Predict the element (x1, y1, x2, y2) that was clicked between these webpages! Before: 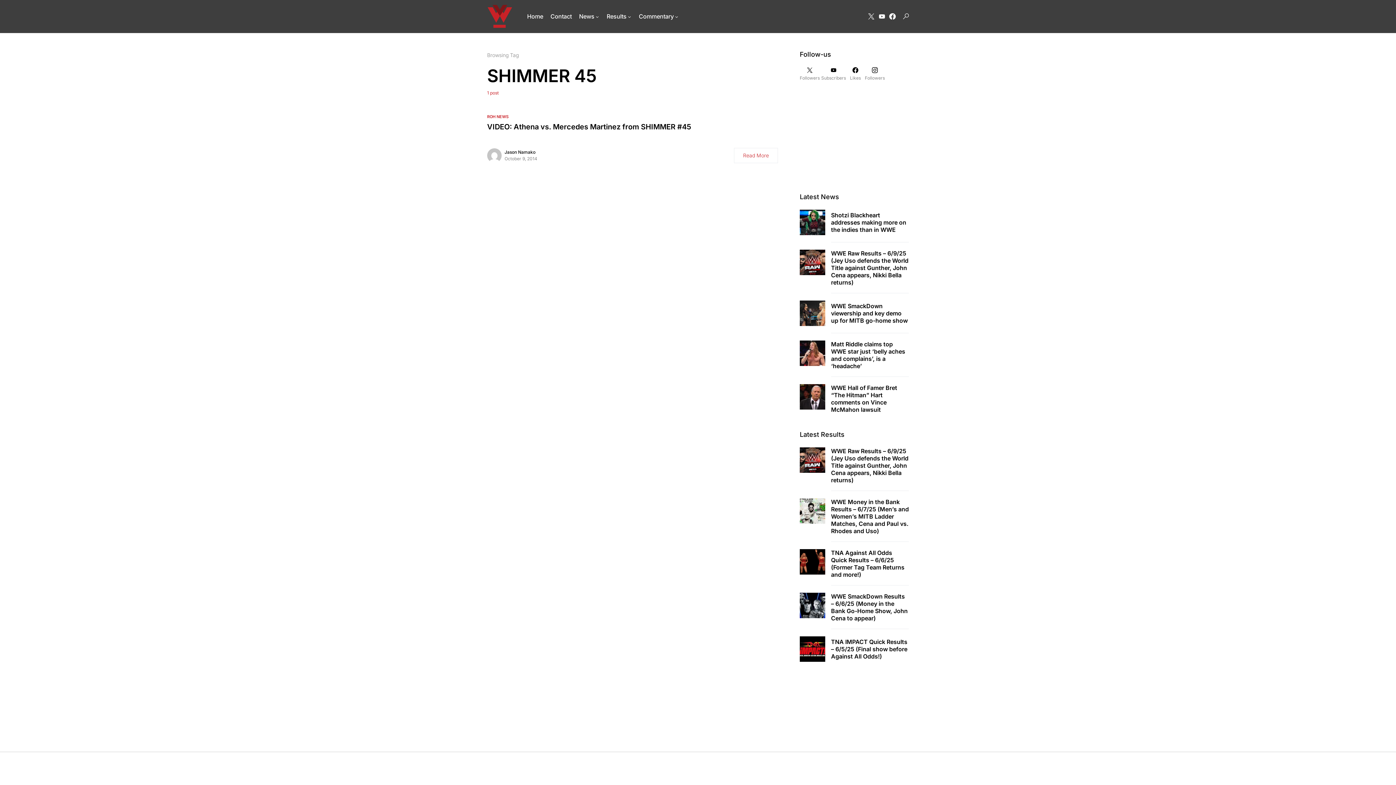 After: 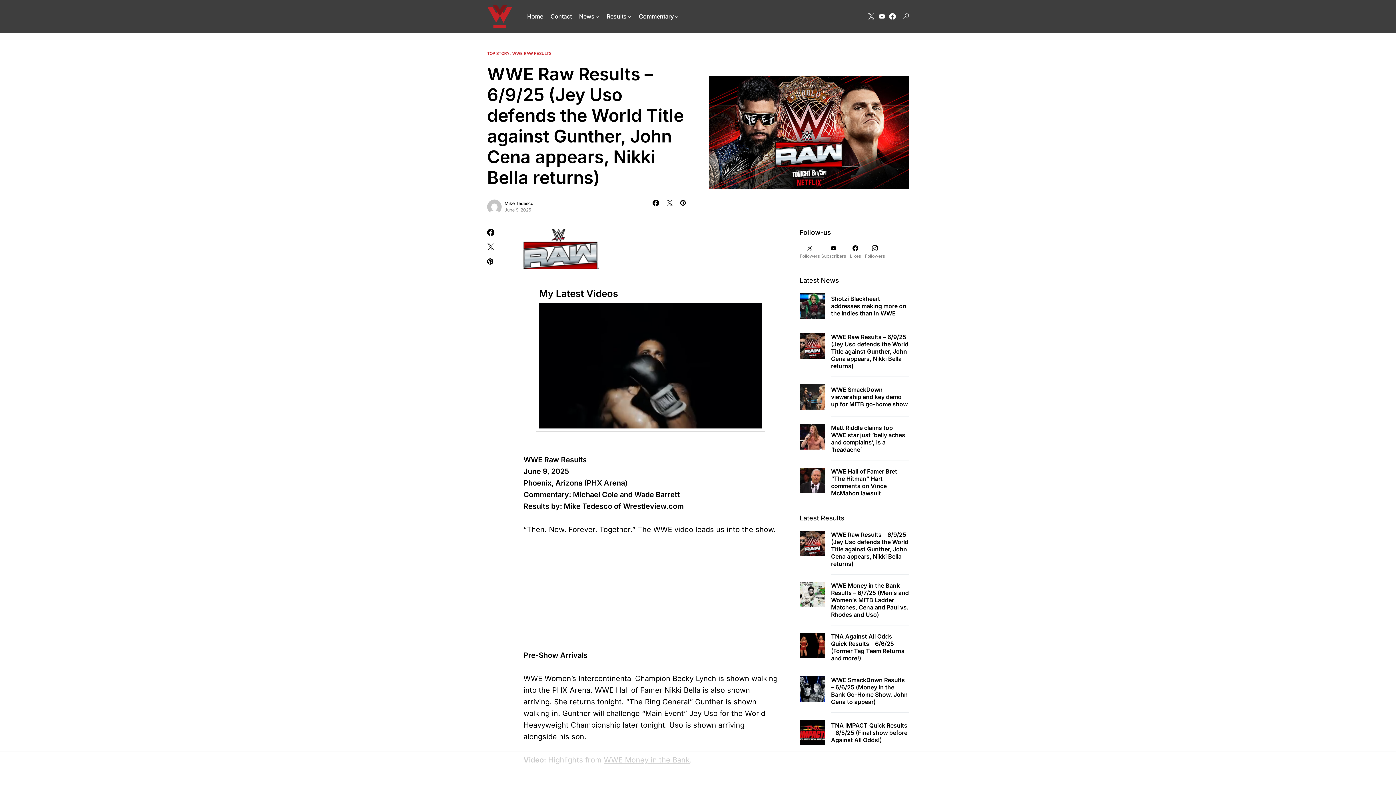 Action: bbox: (831, 447, 909, 484) label: WWE Raw Results – 6/9/25 (Jey Uso defends the World Title against Gunther, John Cena appears, Nikki Bella returns)